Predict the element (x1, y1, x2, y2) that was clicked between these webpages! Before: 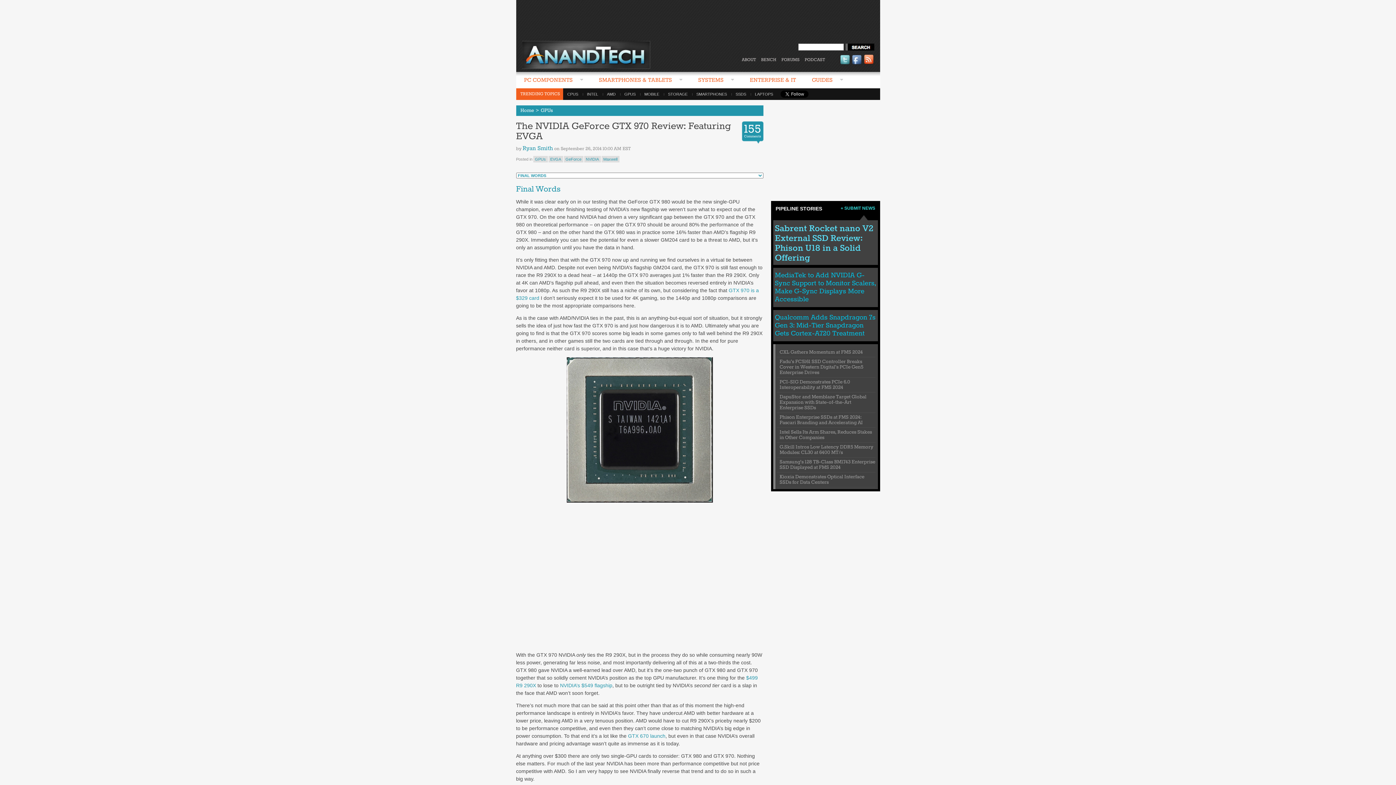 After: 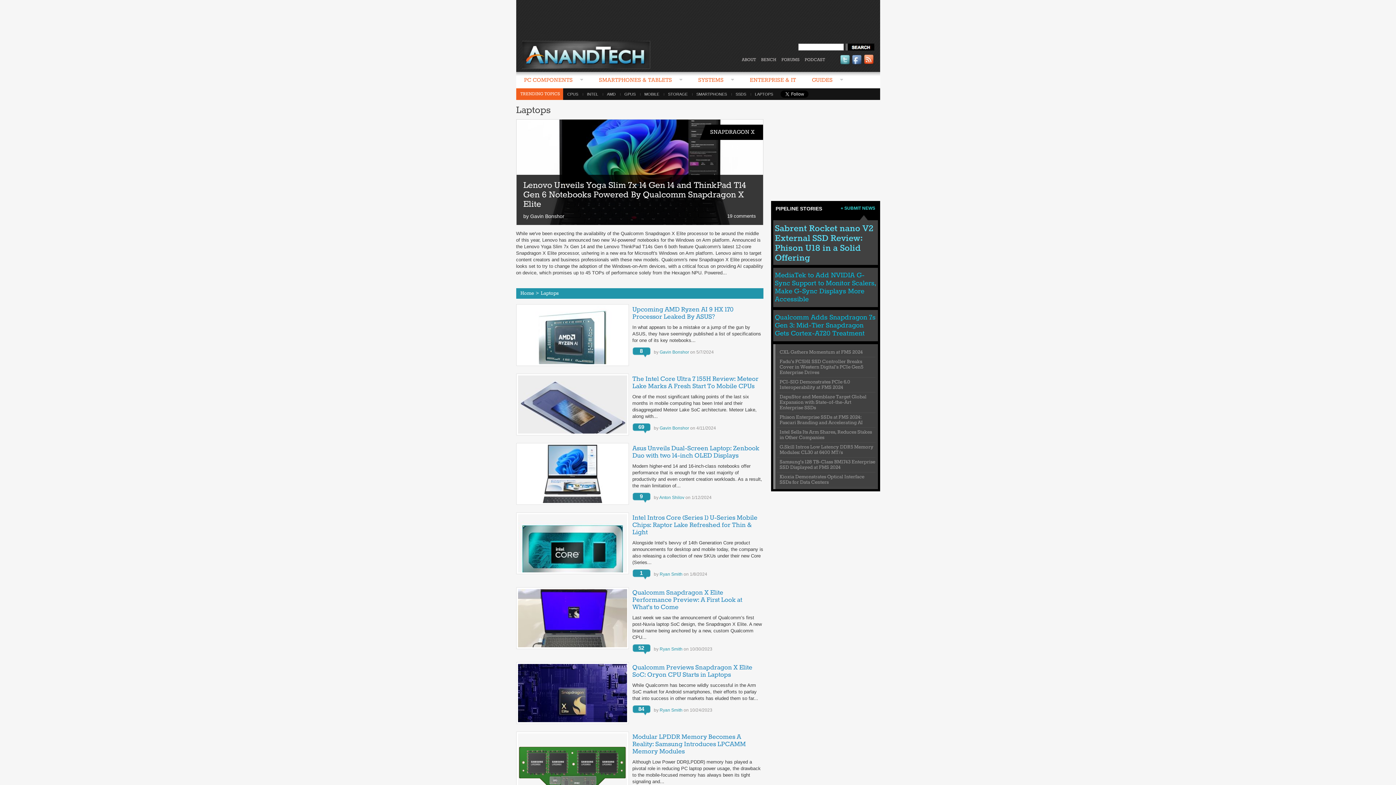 Action: label: LAPTOPS bbox: (750, 92, 777, 96)